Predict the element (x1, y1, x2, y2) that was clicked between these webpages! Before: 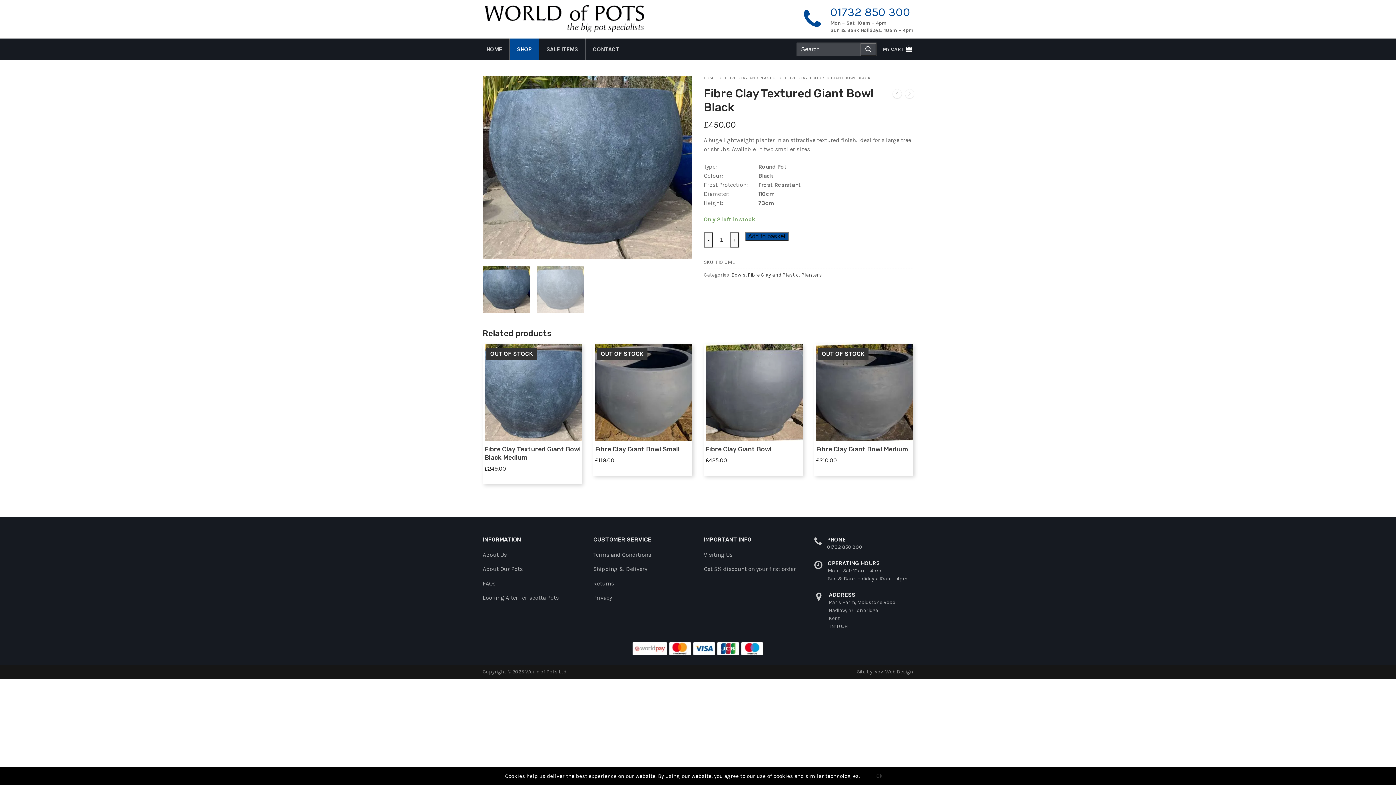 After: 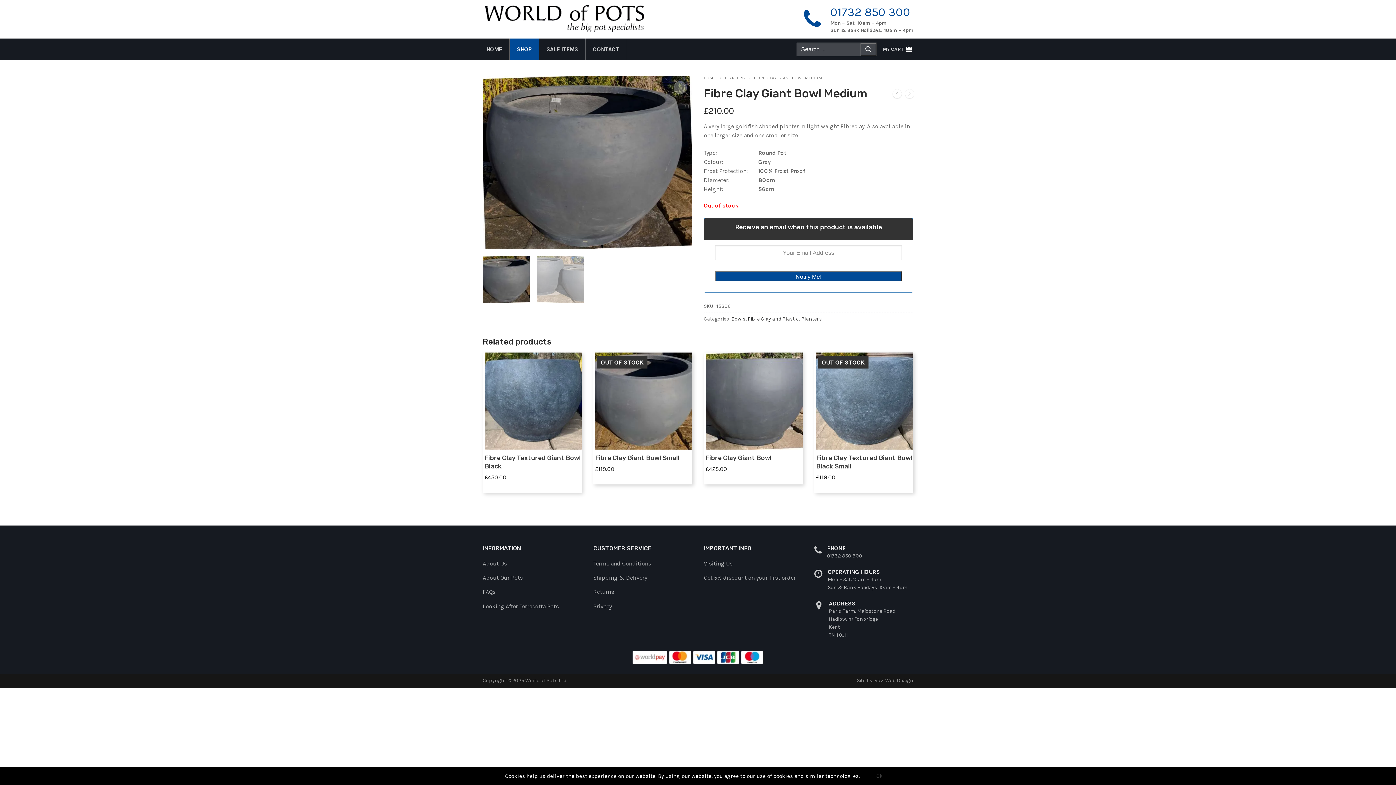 Action: bbox: (816, 344, 913, 441)